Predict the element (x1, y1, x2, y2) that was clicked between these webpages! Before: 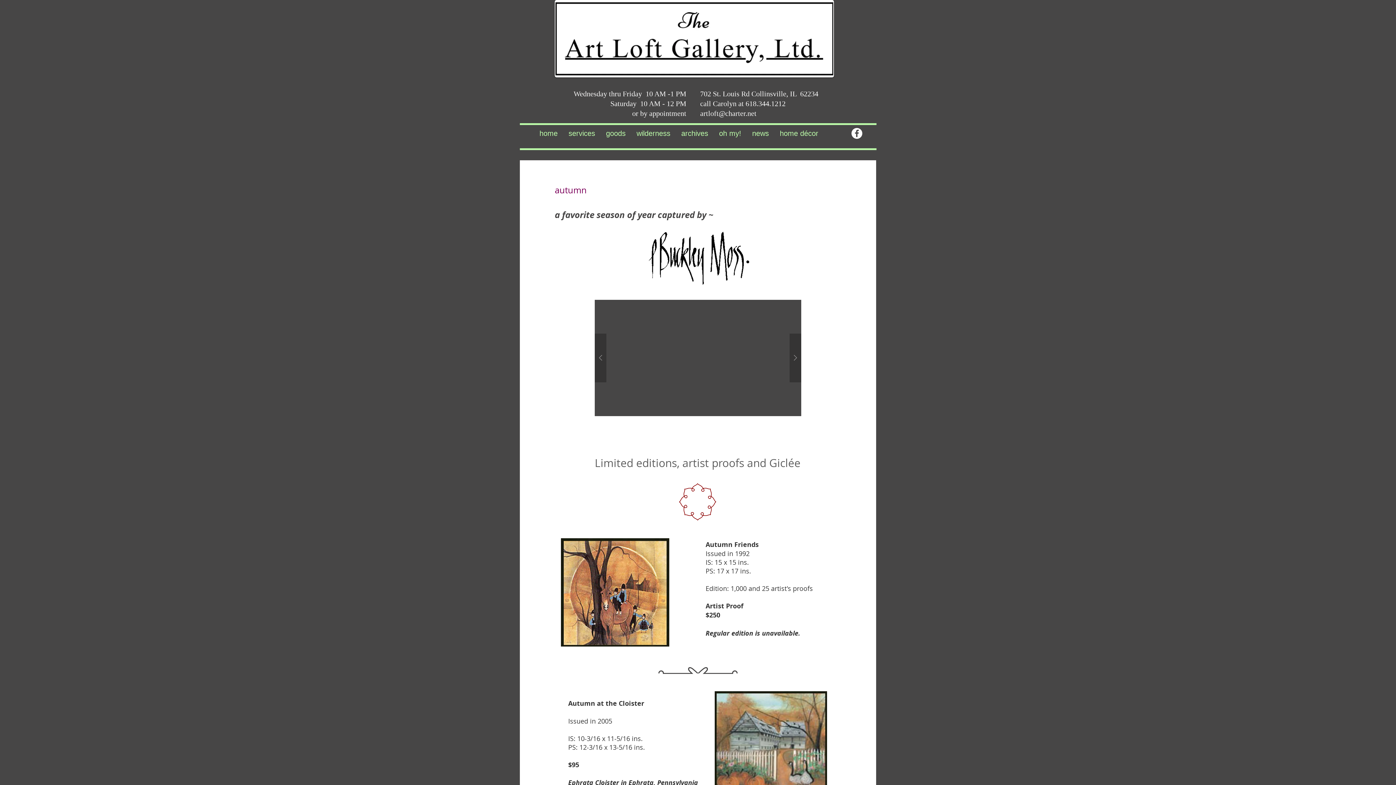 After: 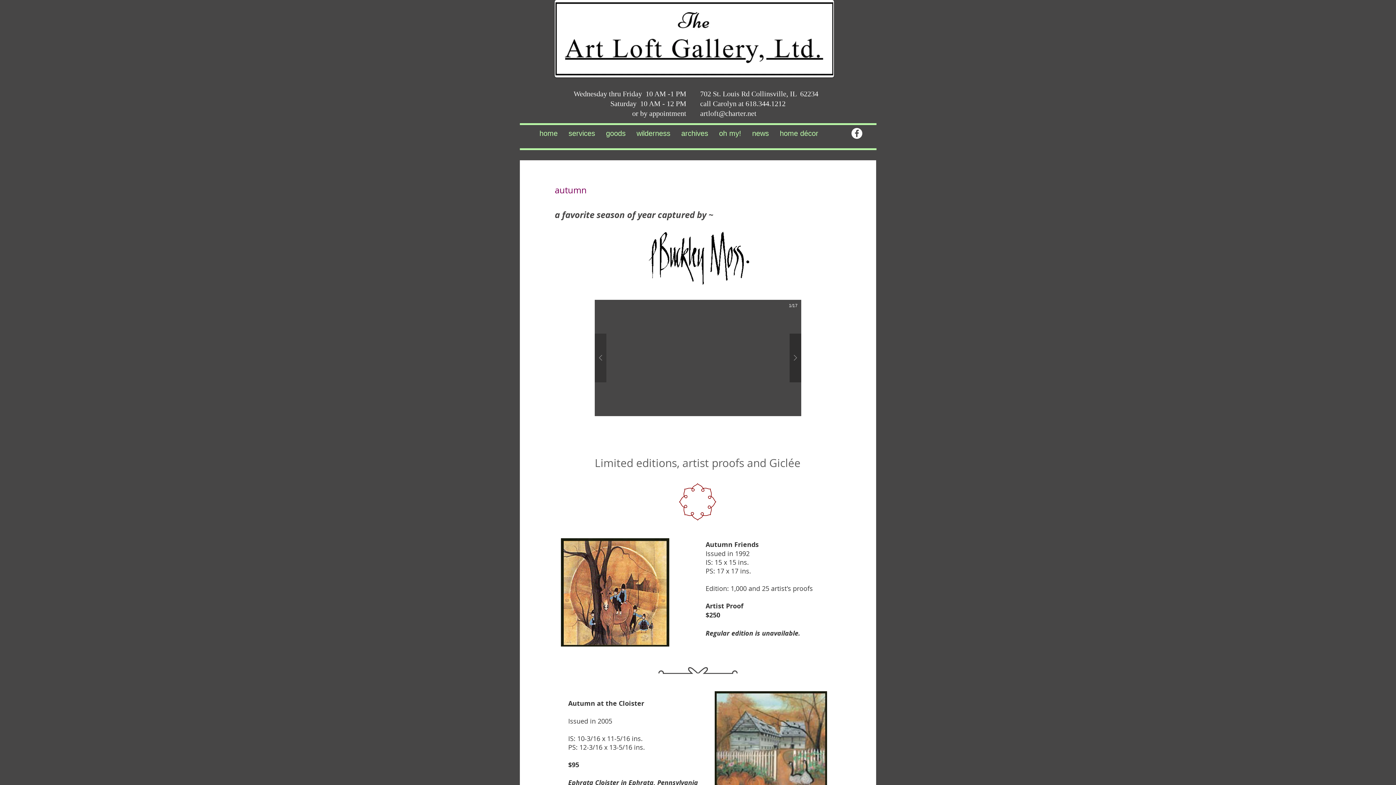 Action: bbox: (789, 333, 801, 382)